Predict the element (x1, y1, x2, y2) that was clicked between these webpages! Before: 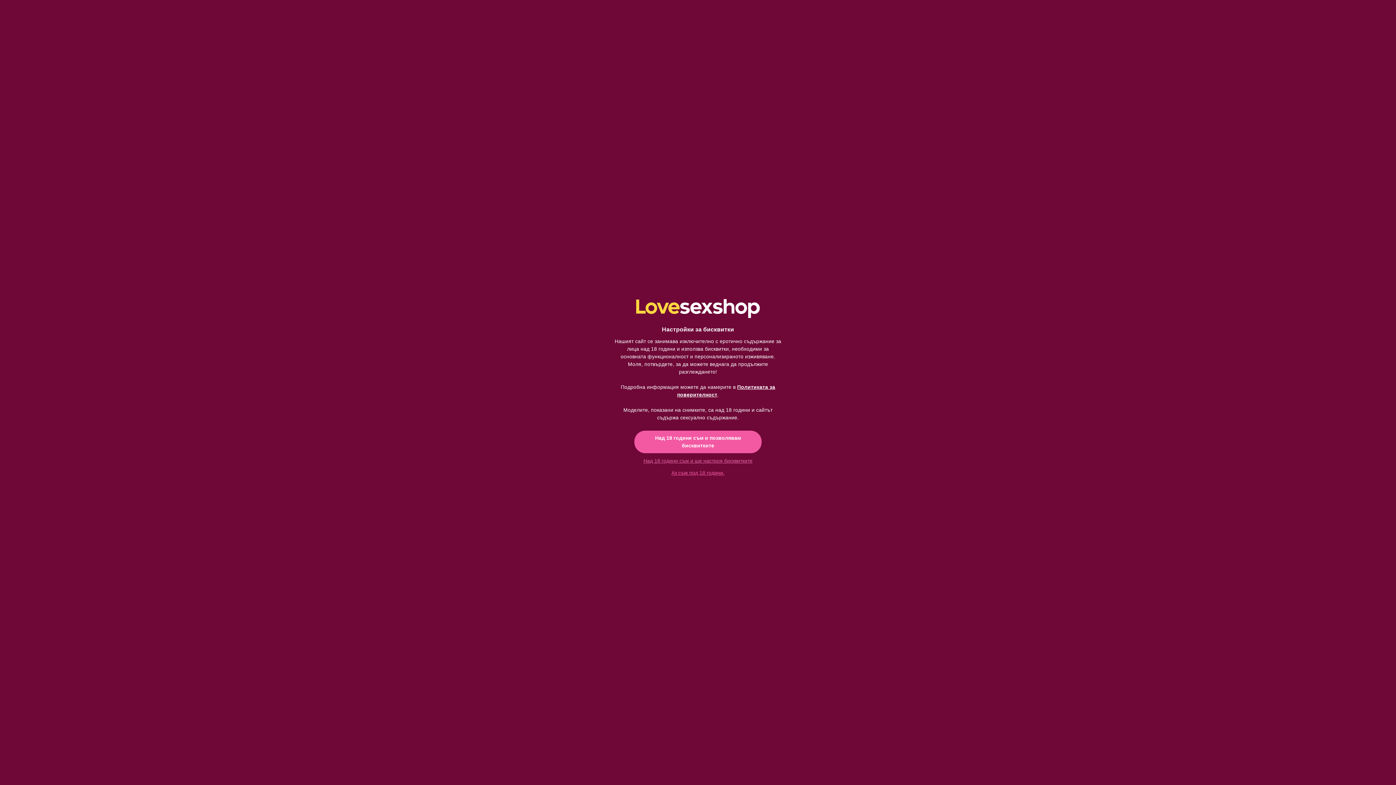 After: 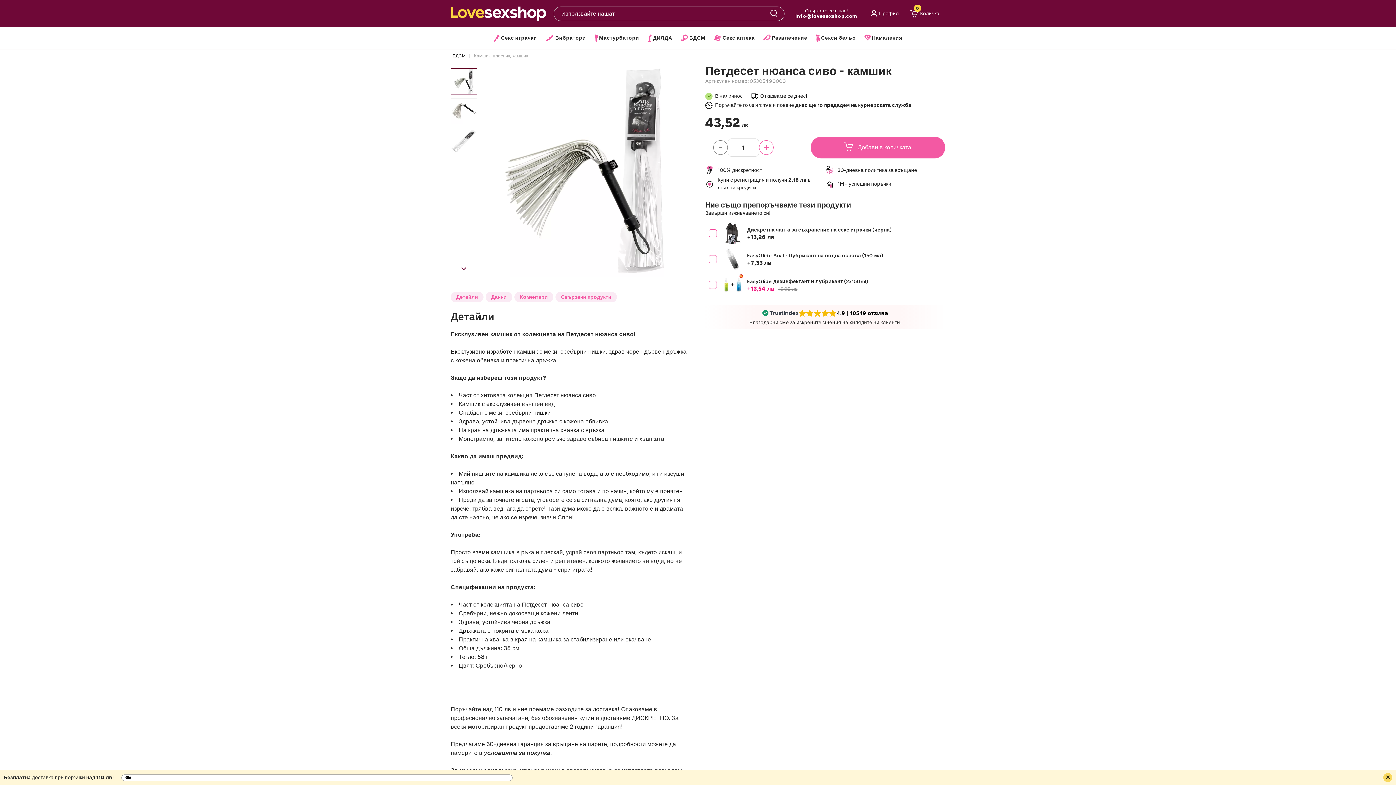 Action: label: Над 18 години съм и позволявам бисквитките bbox: (634, 430, 761, 453)